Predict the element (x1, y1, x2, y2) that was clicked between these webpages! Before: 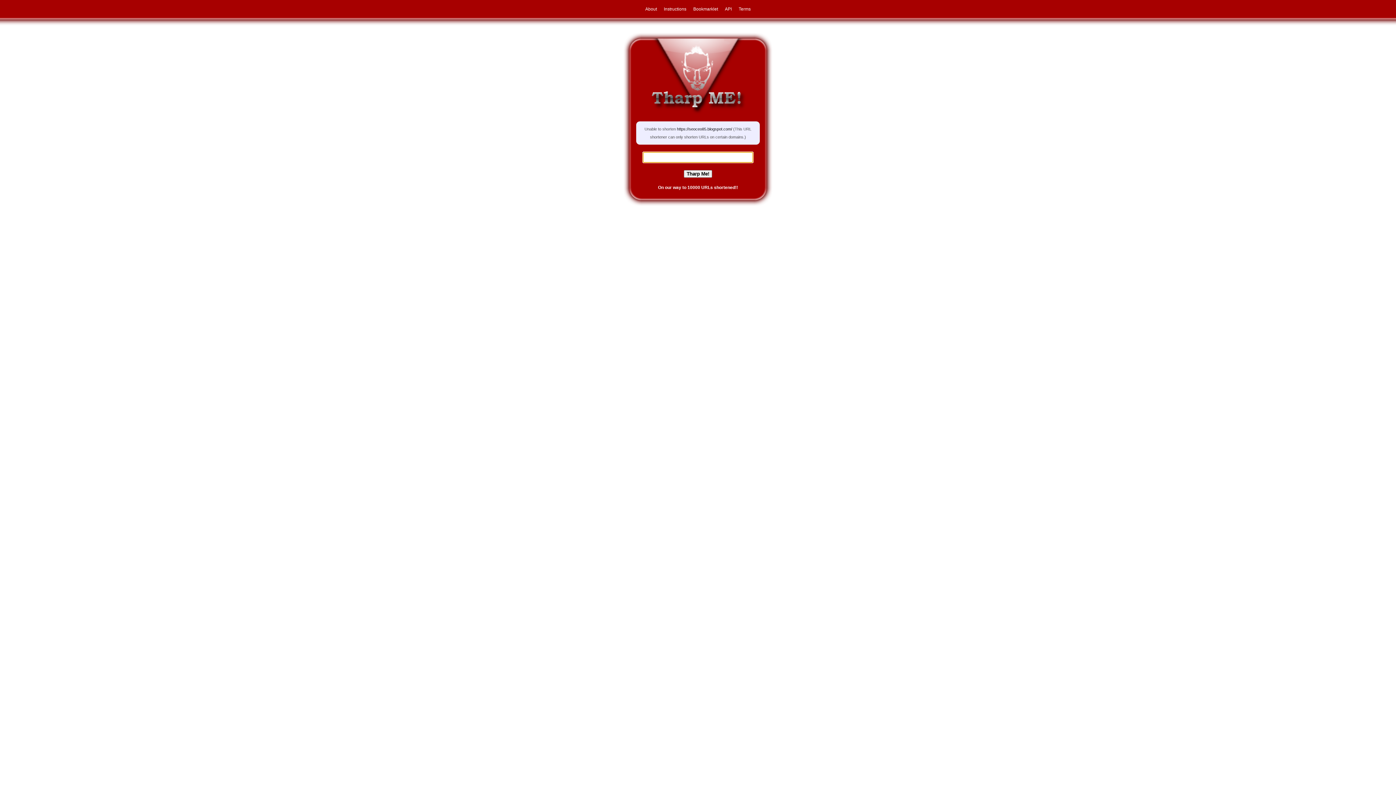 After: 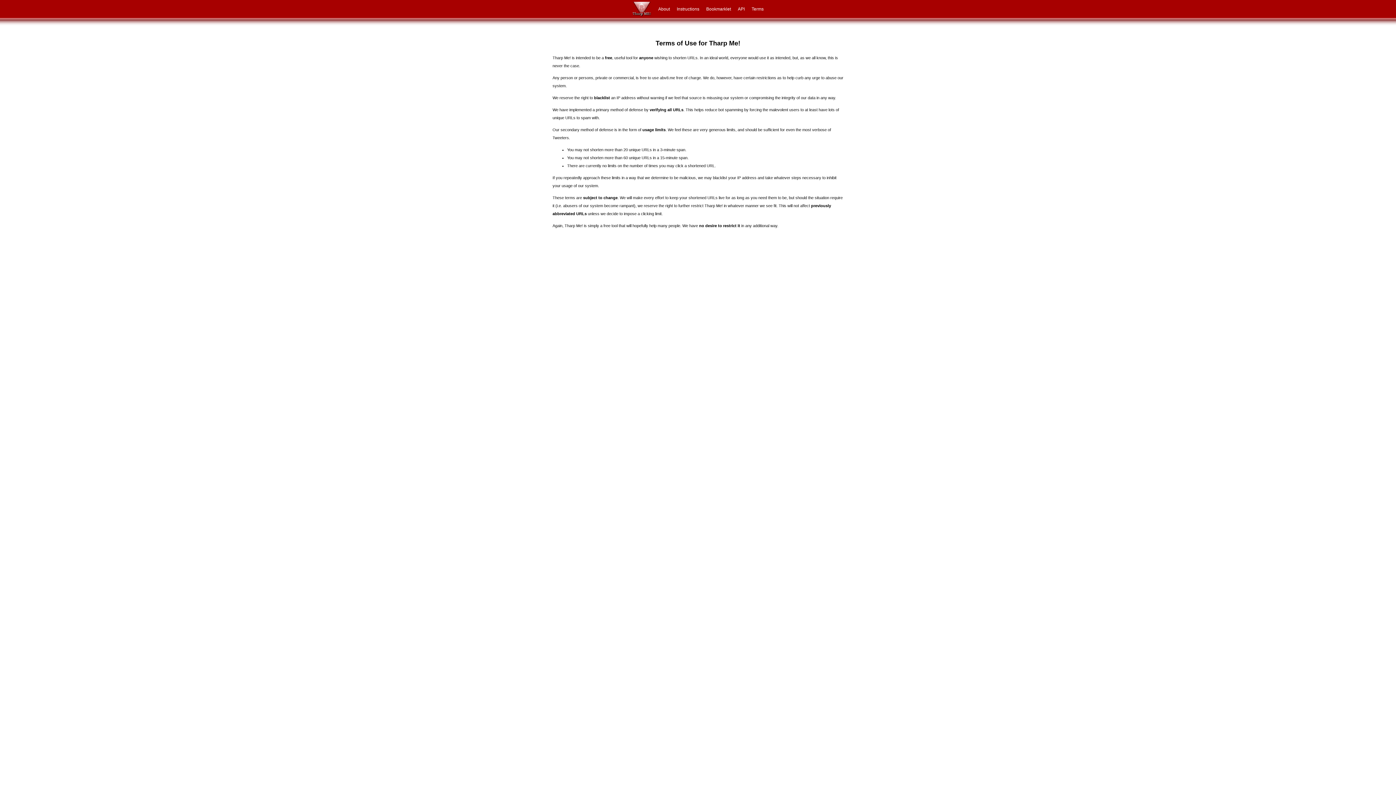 Action: bbox: (736, 6, 753, 11) label: Terms